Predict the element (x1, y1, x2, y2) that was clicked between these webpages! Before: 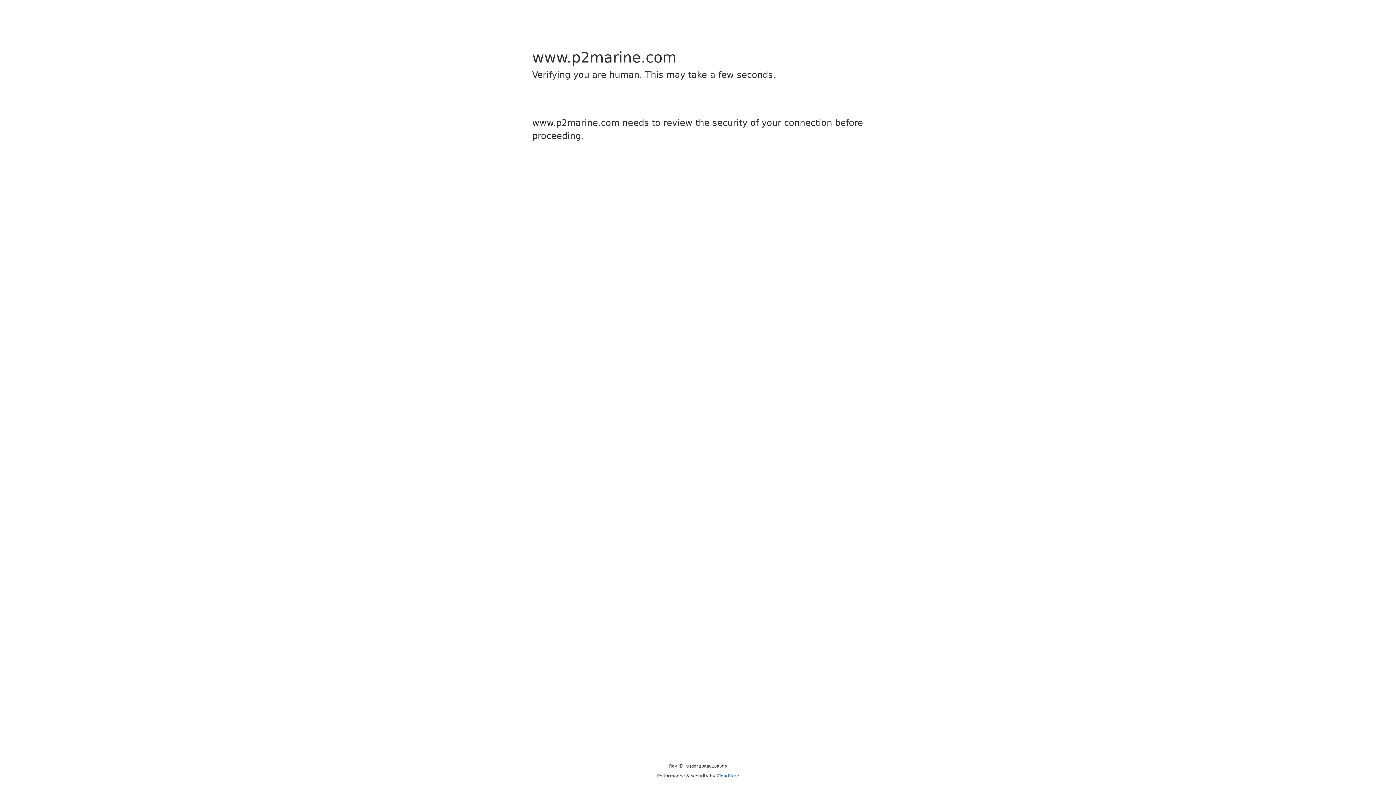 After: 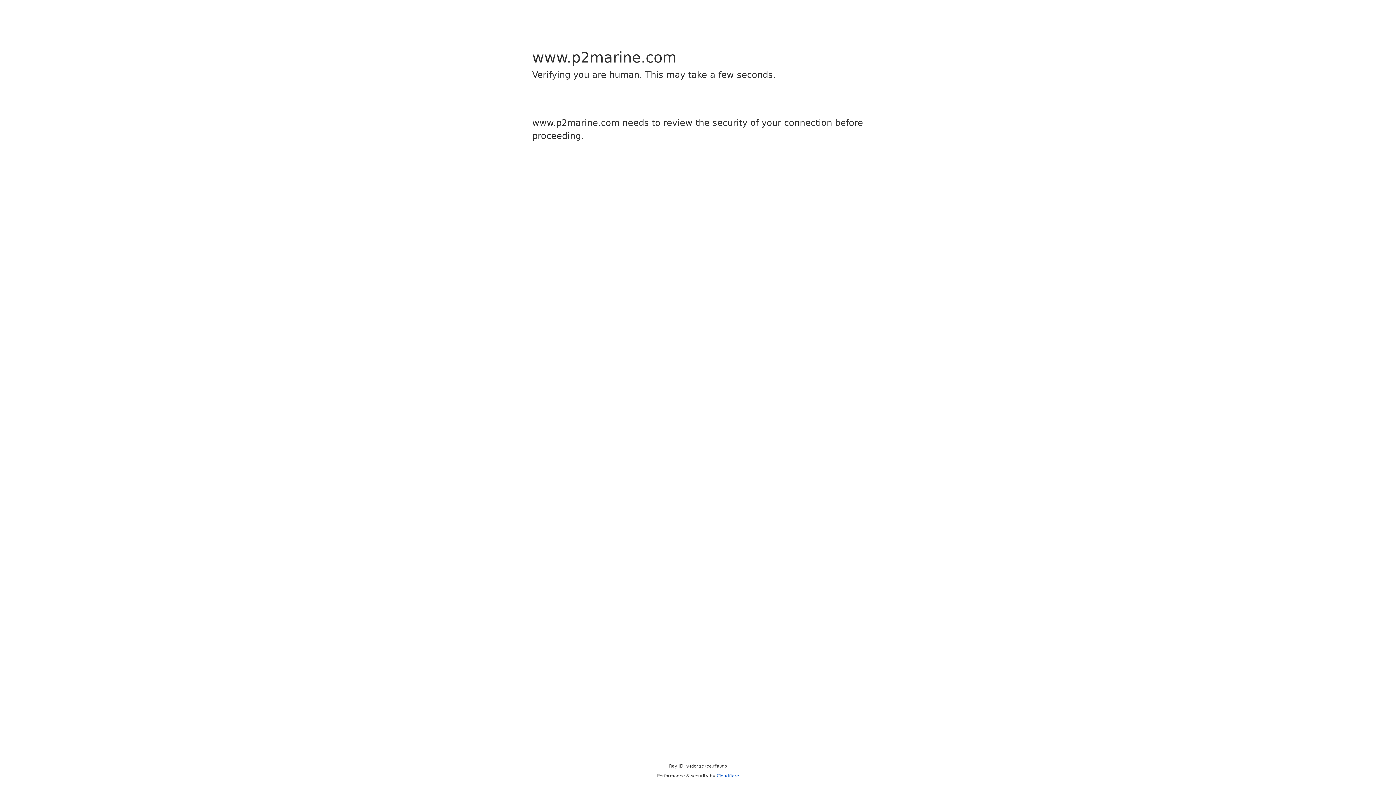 Action: bbox: (716, 773, 739, 778) label: Cloudflare